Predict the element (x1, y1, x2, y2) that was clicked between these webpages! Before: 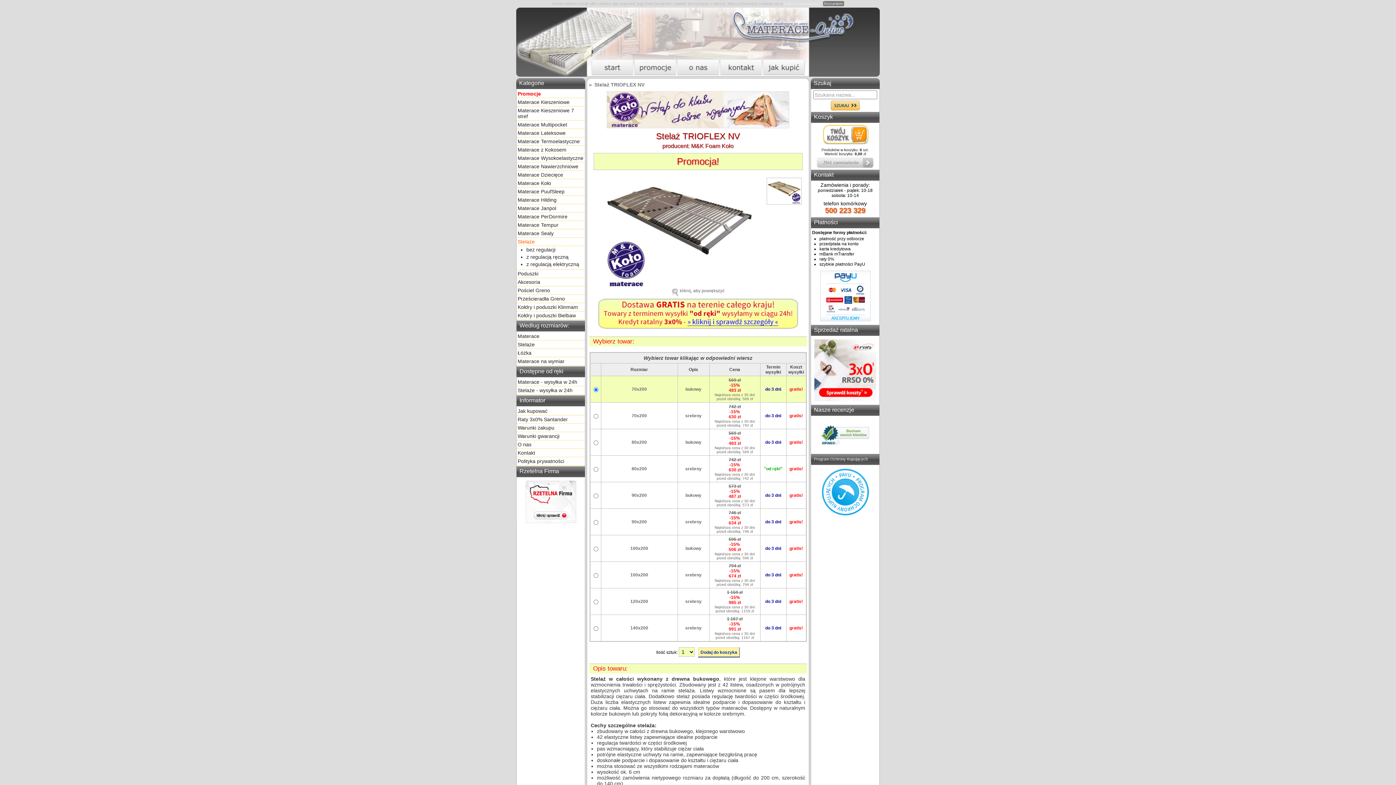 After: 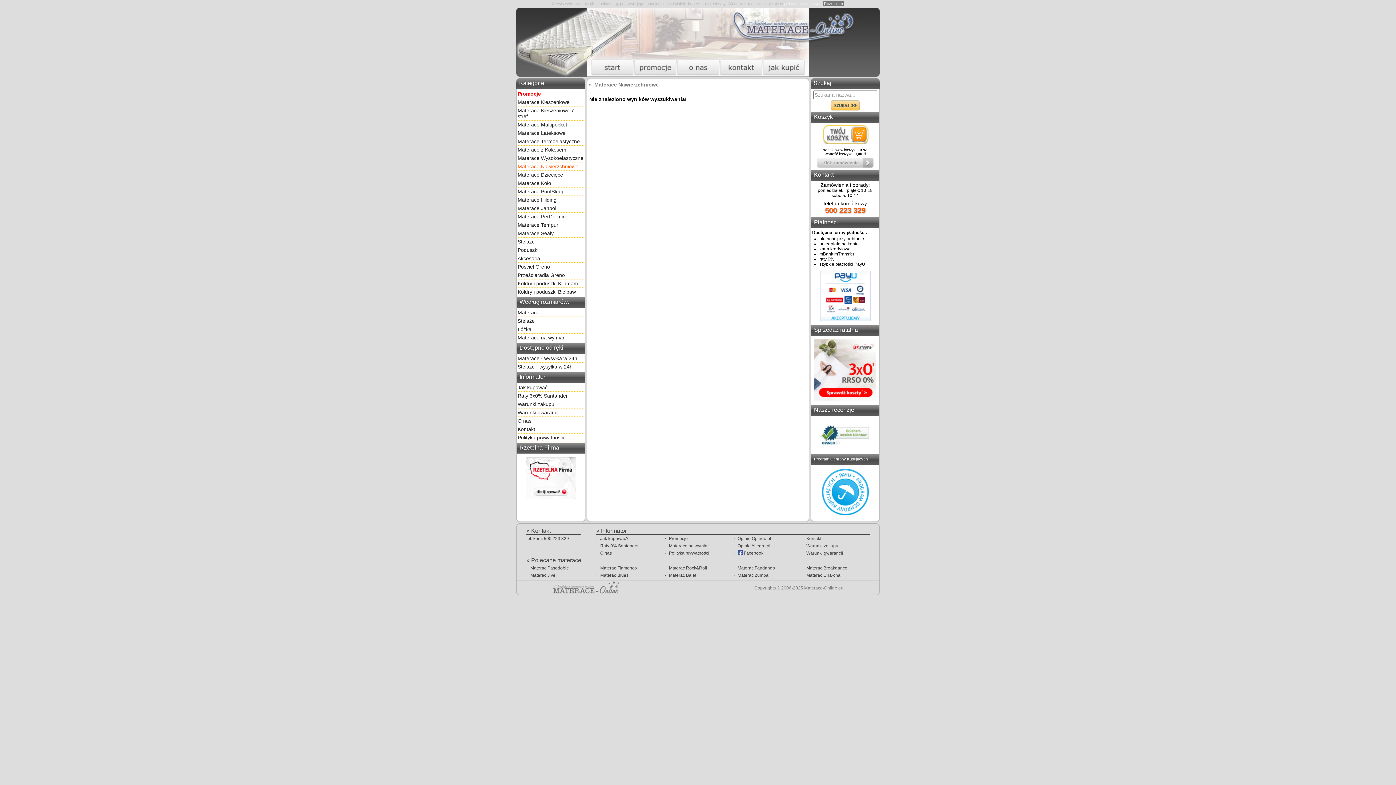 Action: bbox: (517, 163, 578, 169) label: Materace Nawierzchniowe